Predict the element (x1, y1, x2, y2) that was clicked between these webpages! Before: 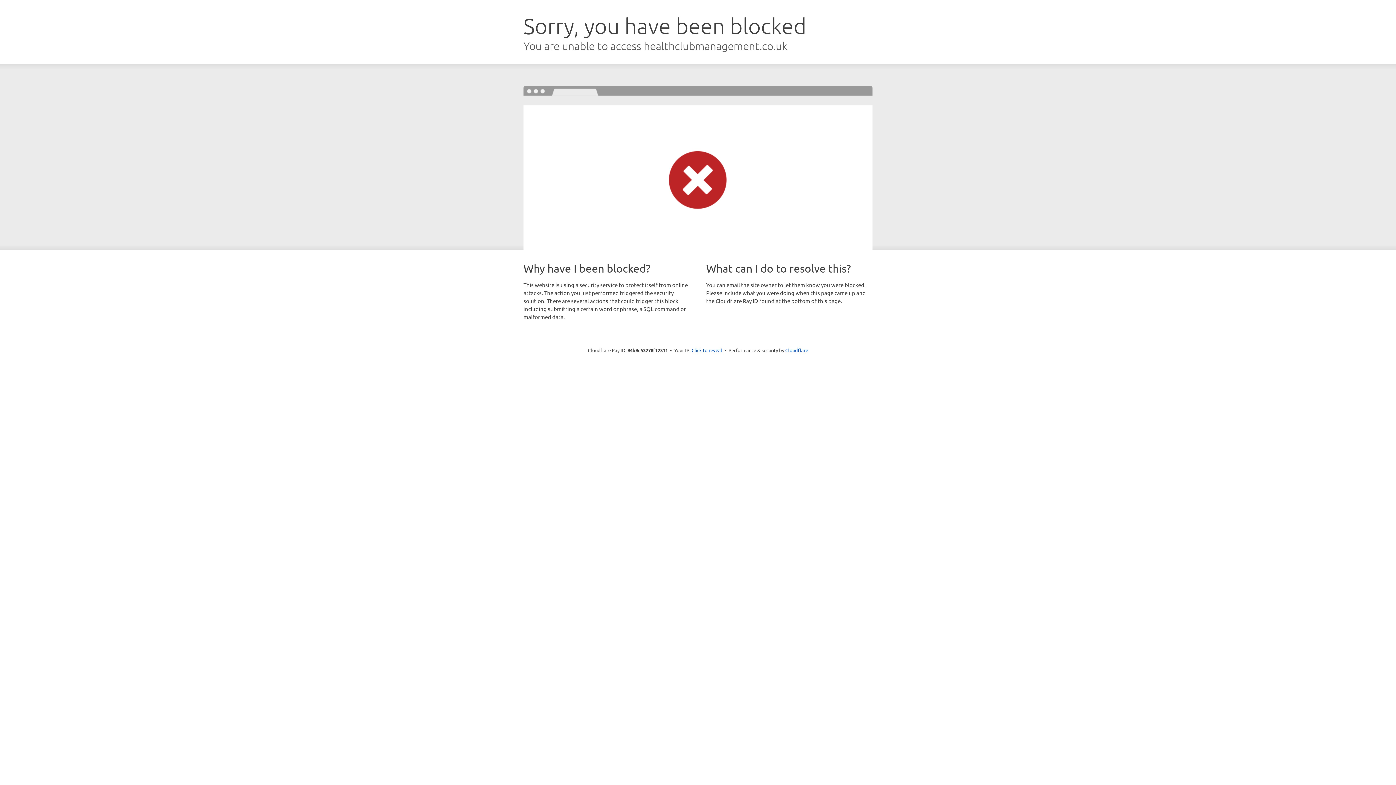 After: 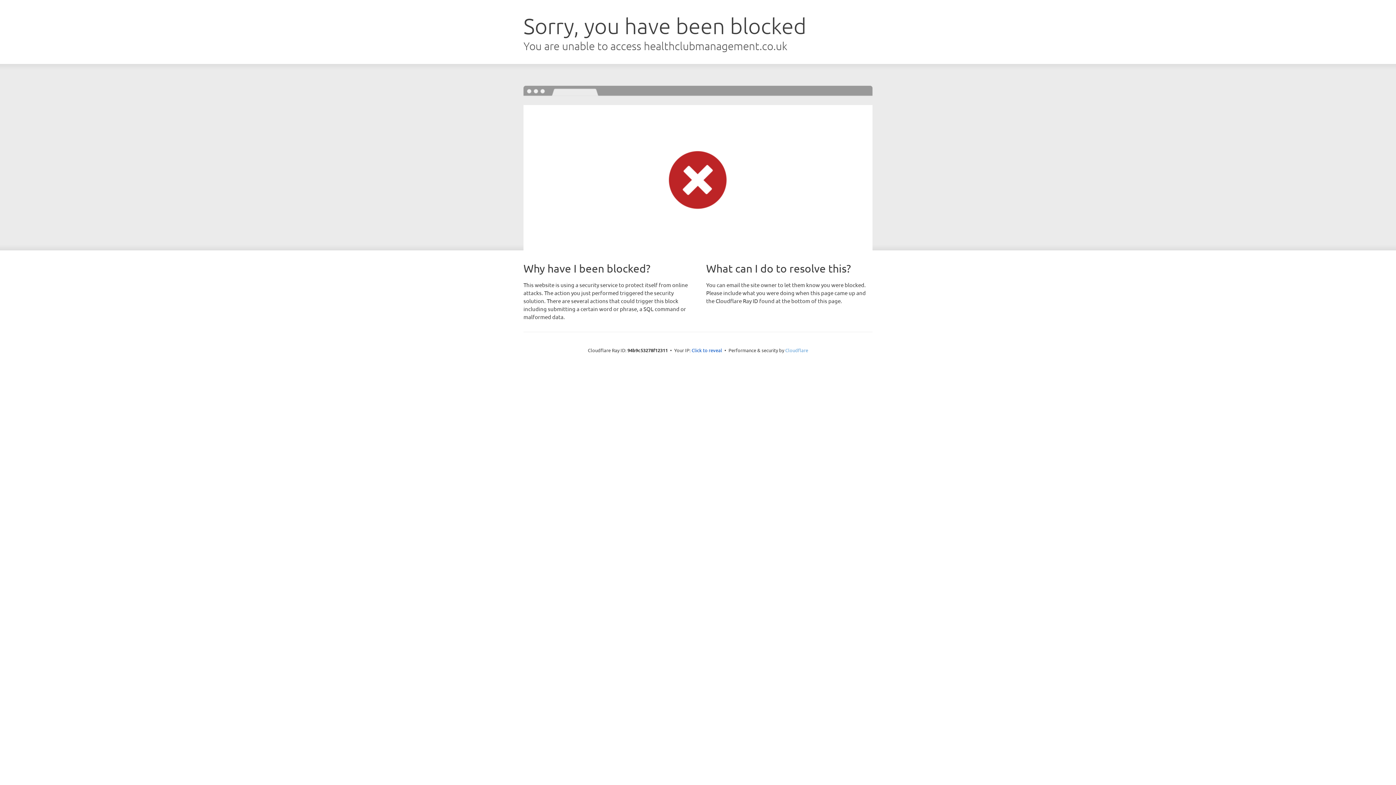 Action: bbox: (785, 347, 808, 353) label: Cloudflare